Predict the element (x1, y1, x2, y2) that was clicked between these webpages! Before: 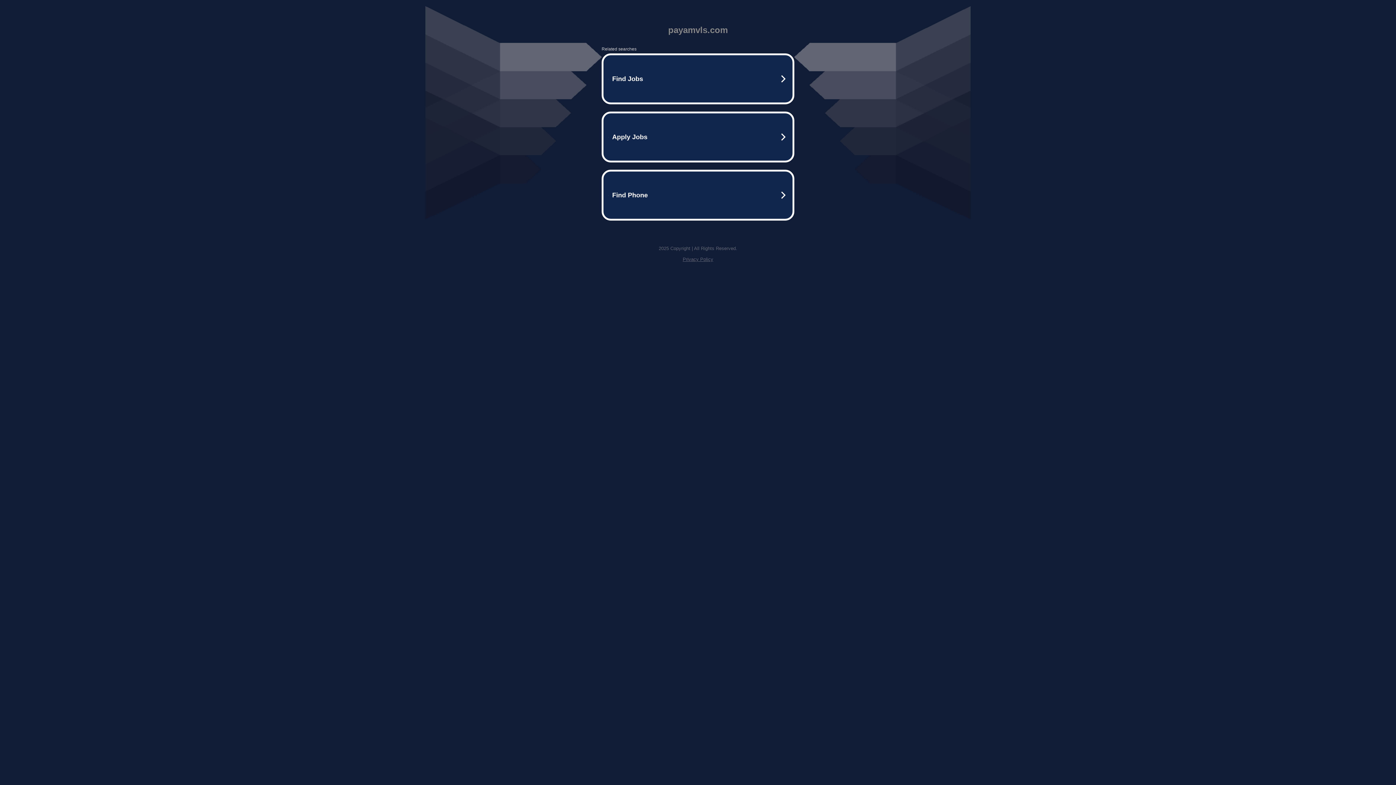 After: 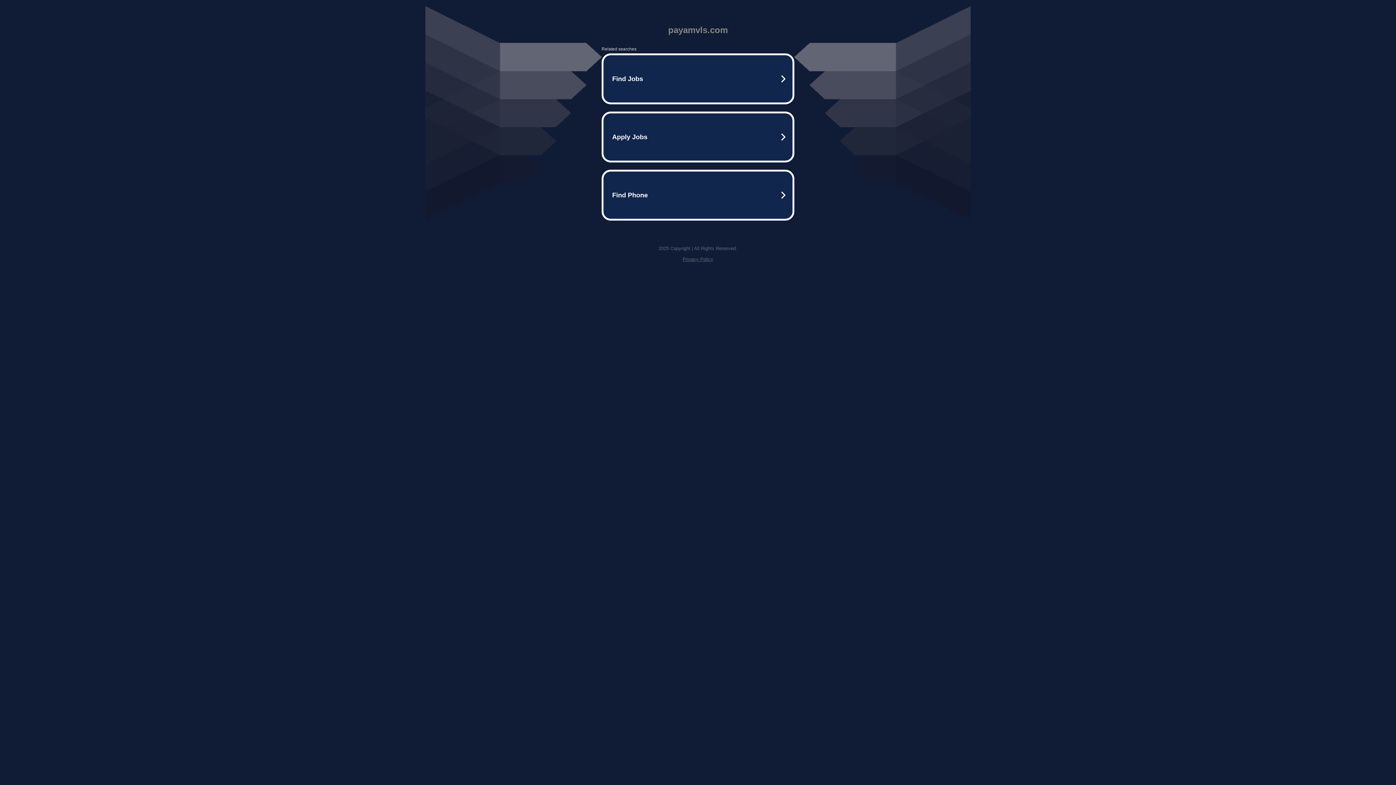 Action: bbox: (682, 256, 713, 262) label: Privacy Policy